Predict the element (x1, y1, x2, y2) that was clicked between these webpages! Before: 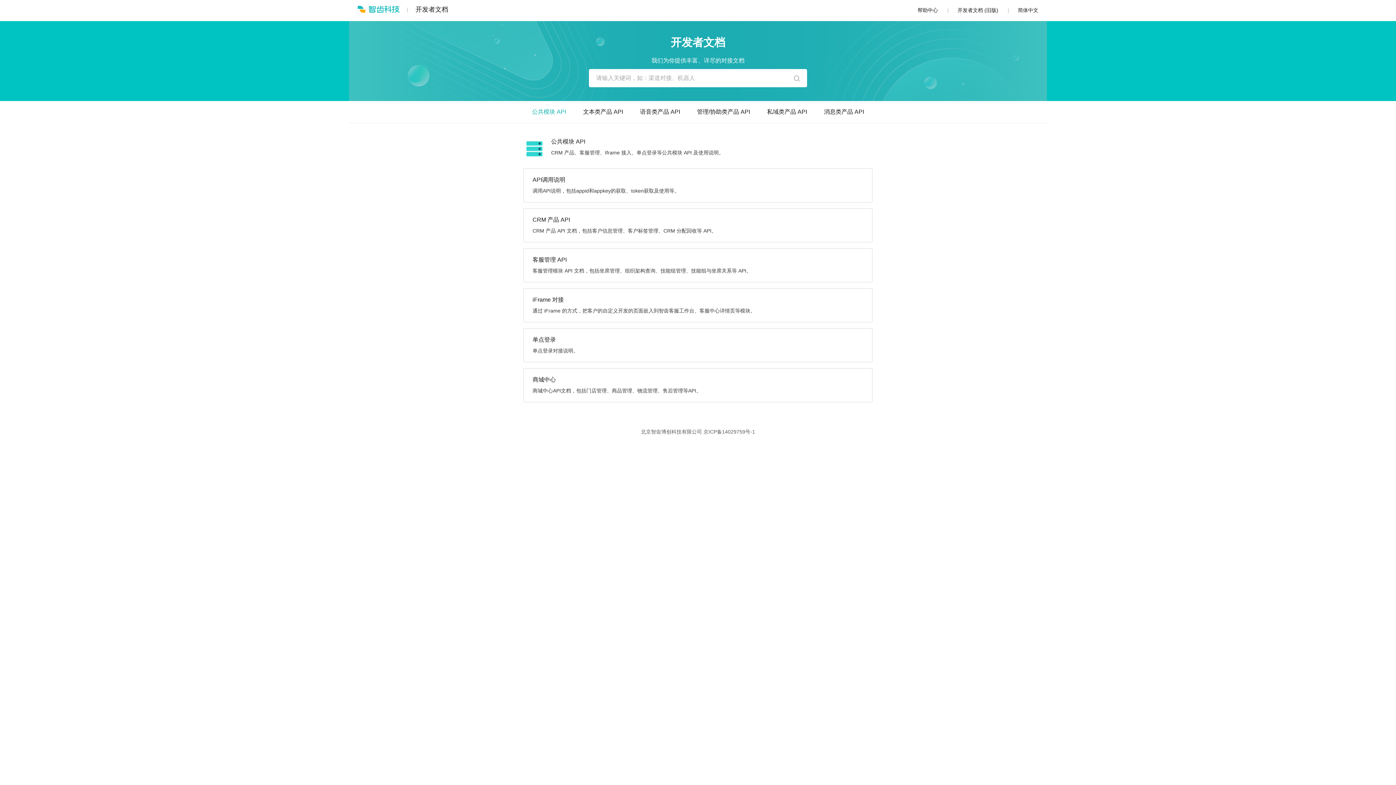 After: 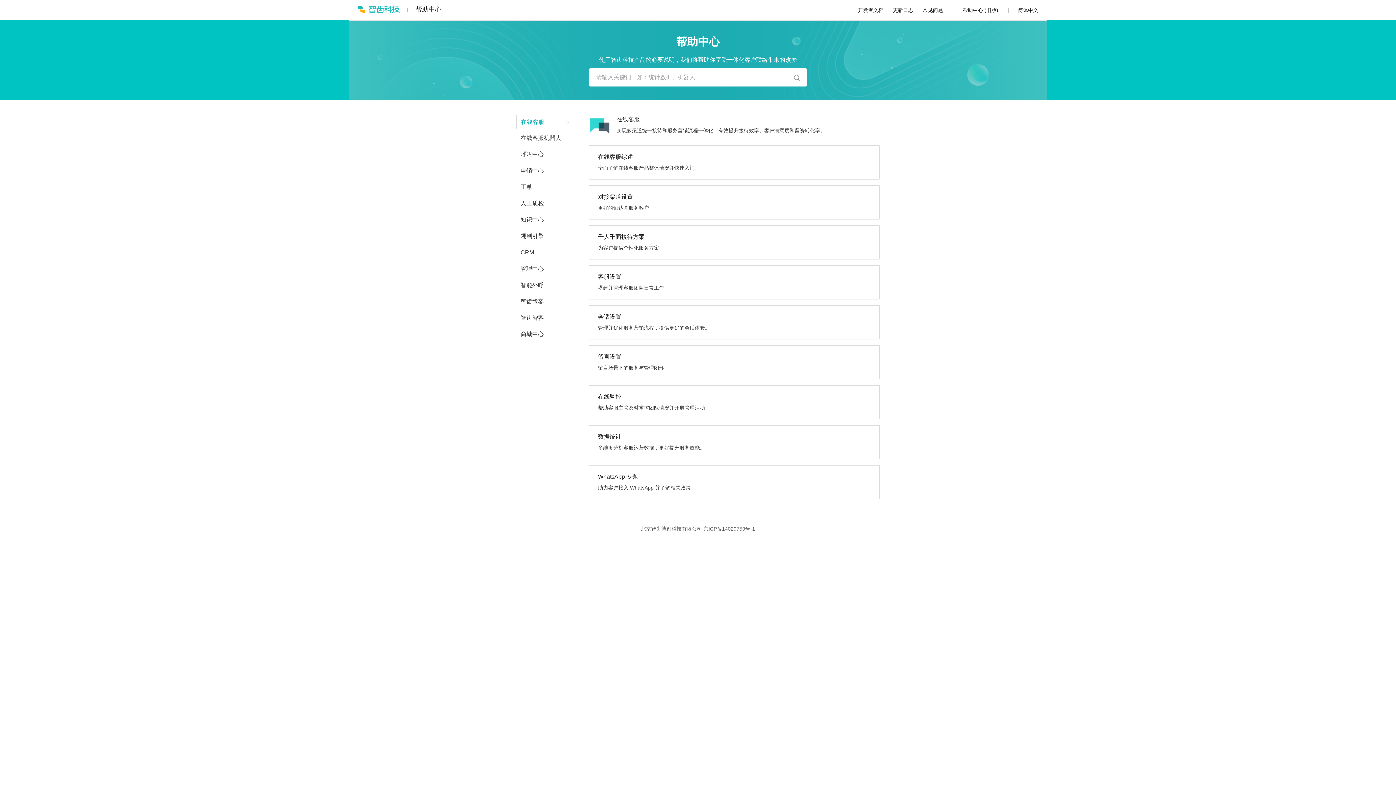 Action: bbox: (917, 4, 938, 16) label: 帮助中心